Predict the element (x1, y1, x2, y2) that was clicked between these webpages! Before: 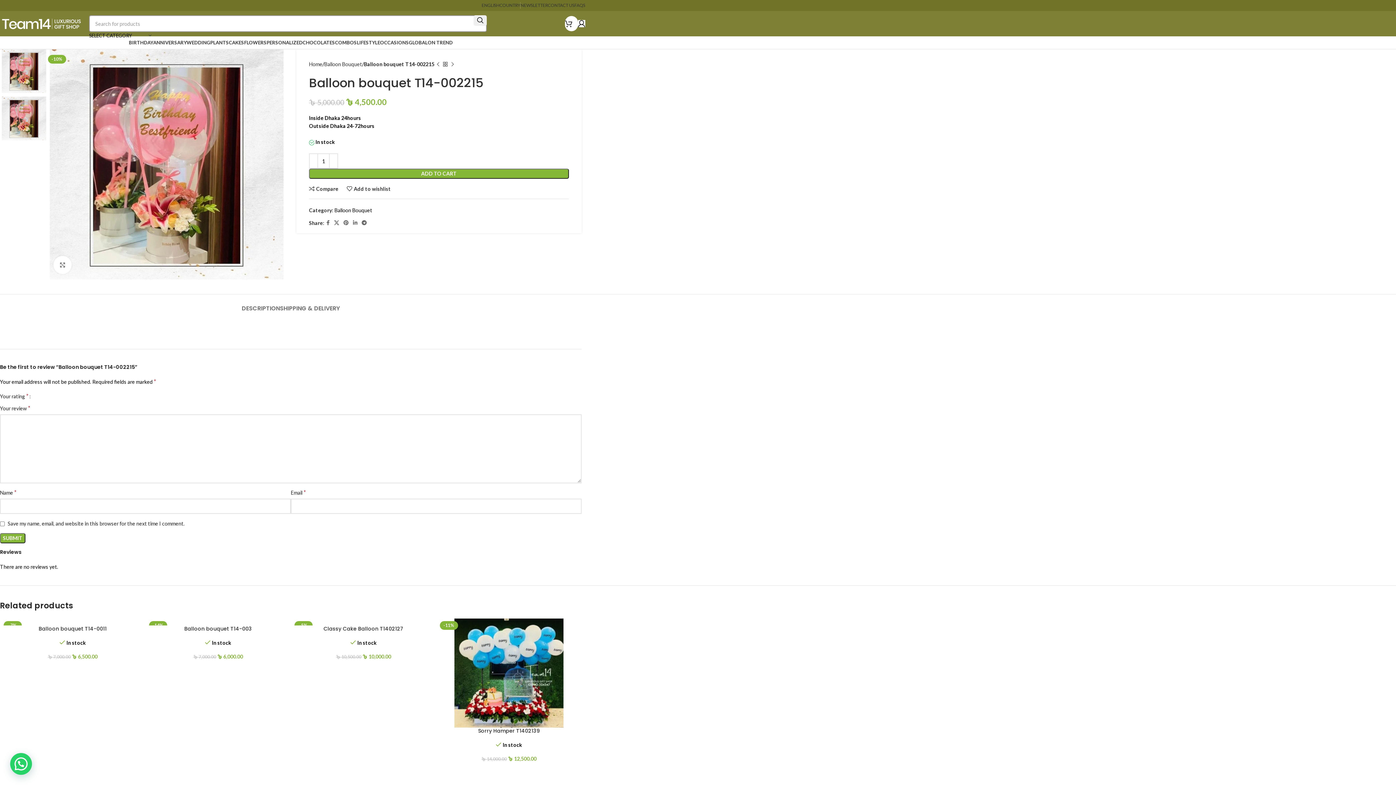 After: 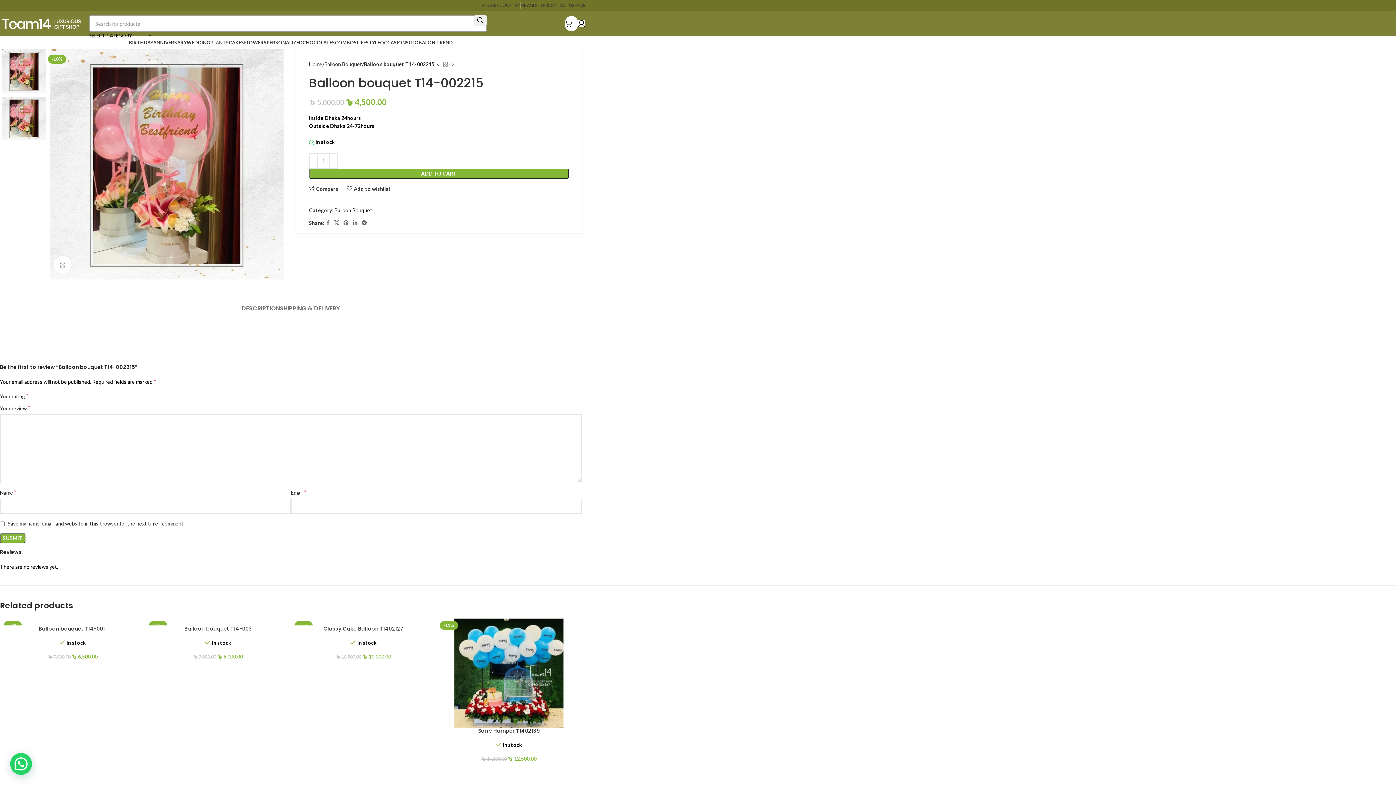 Action: bbox: (210, 35, 228, 50) label: PLANTS